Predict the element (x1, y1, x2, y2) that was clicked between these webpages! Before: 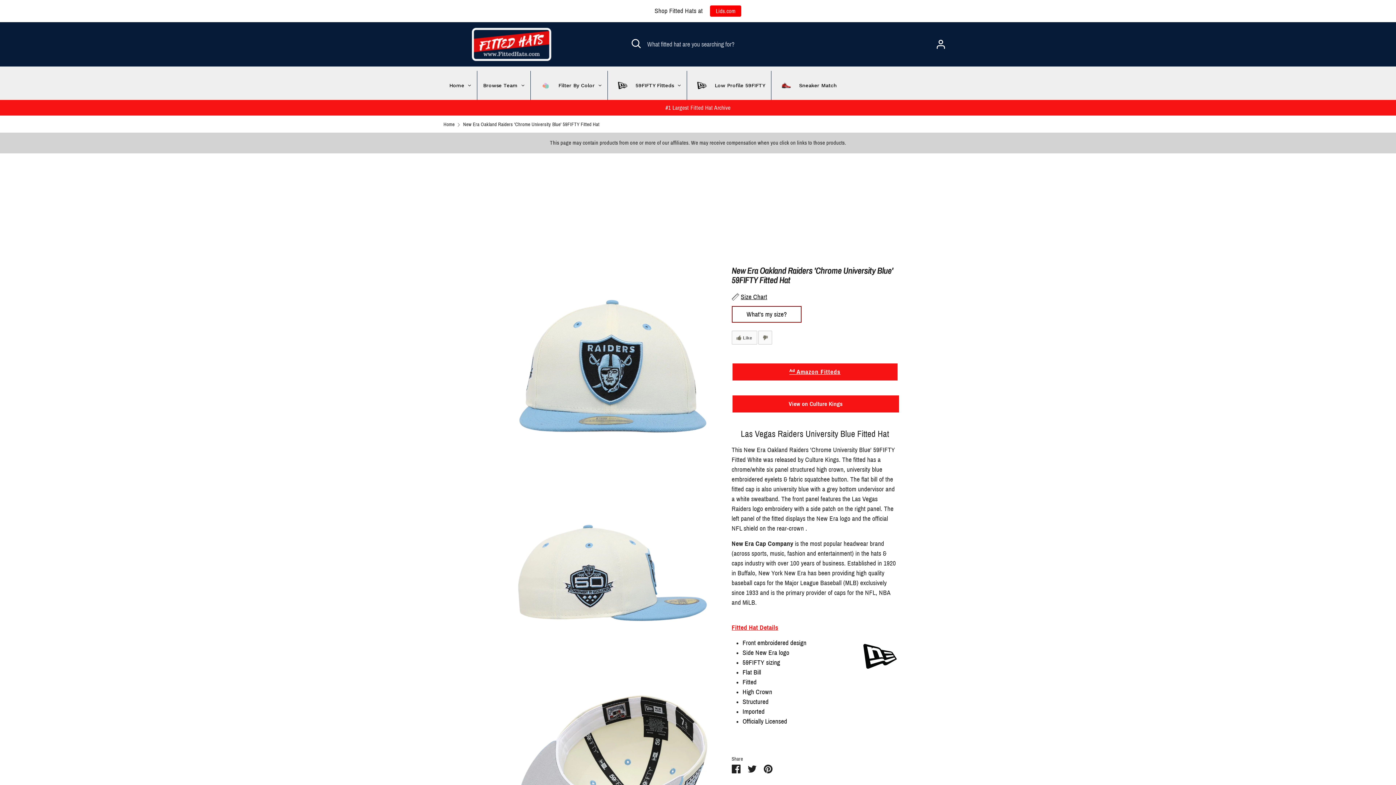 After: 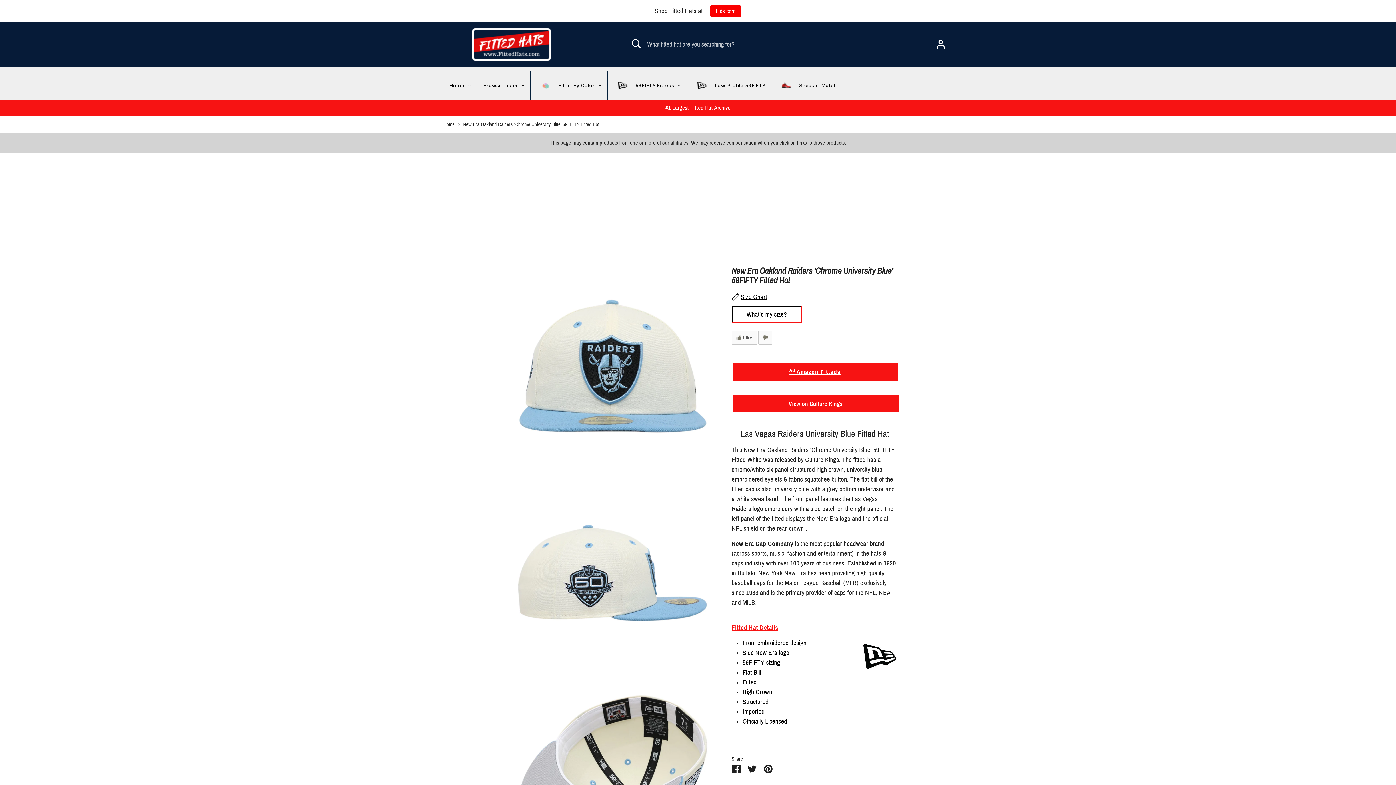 Action: label: New Era Oakland Raiders 'Chrome University Blue' 59FIFTY Fitted Hat bbox: (463, 121, 599, 127)